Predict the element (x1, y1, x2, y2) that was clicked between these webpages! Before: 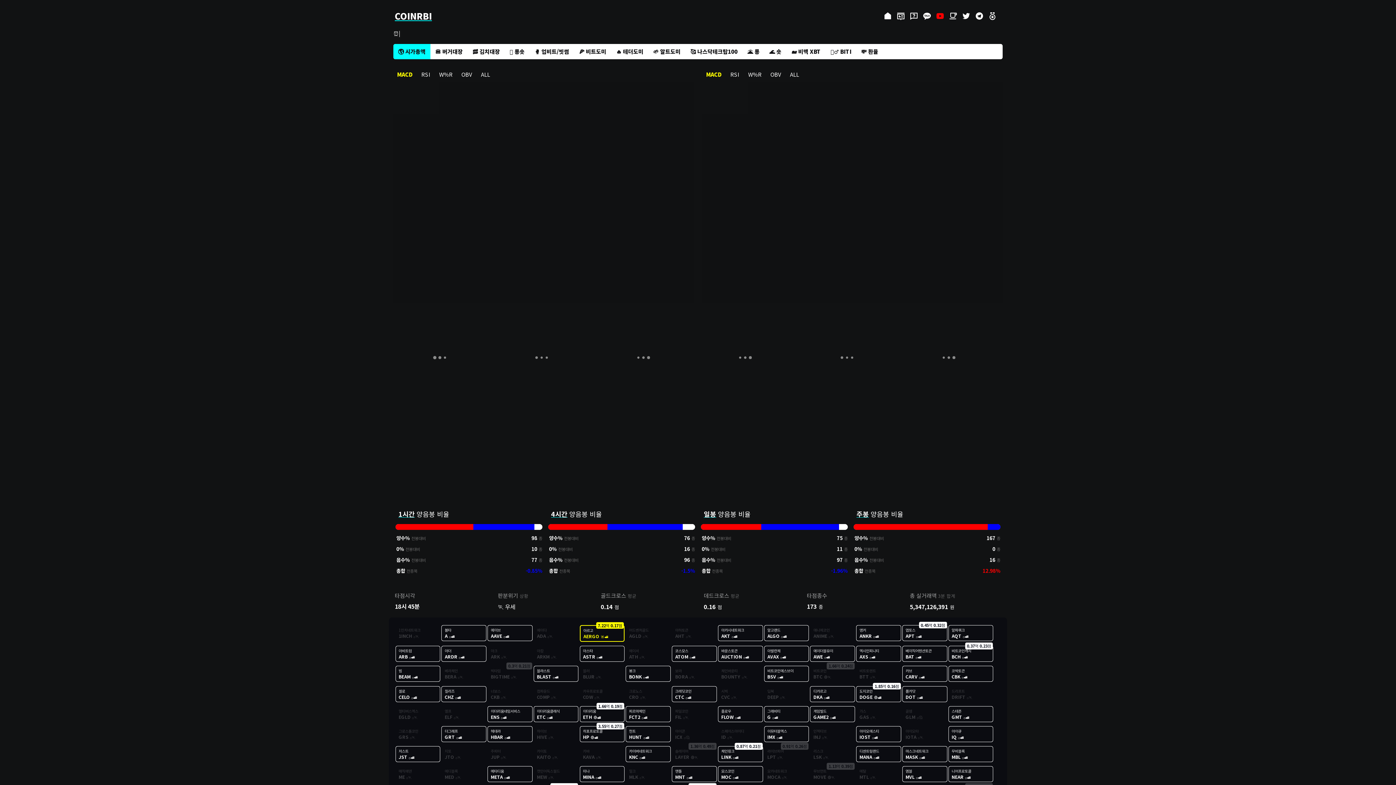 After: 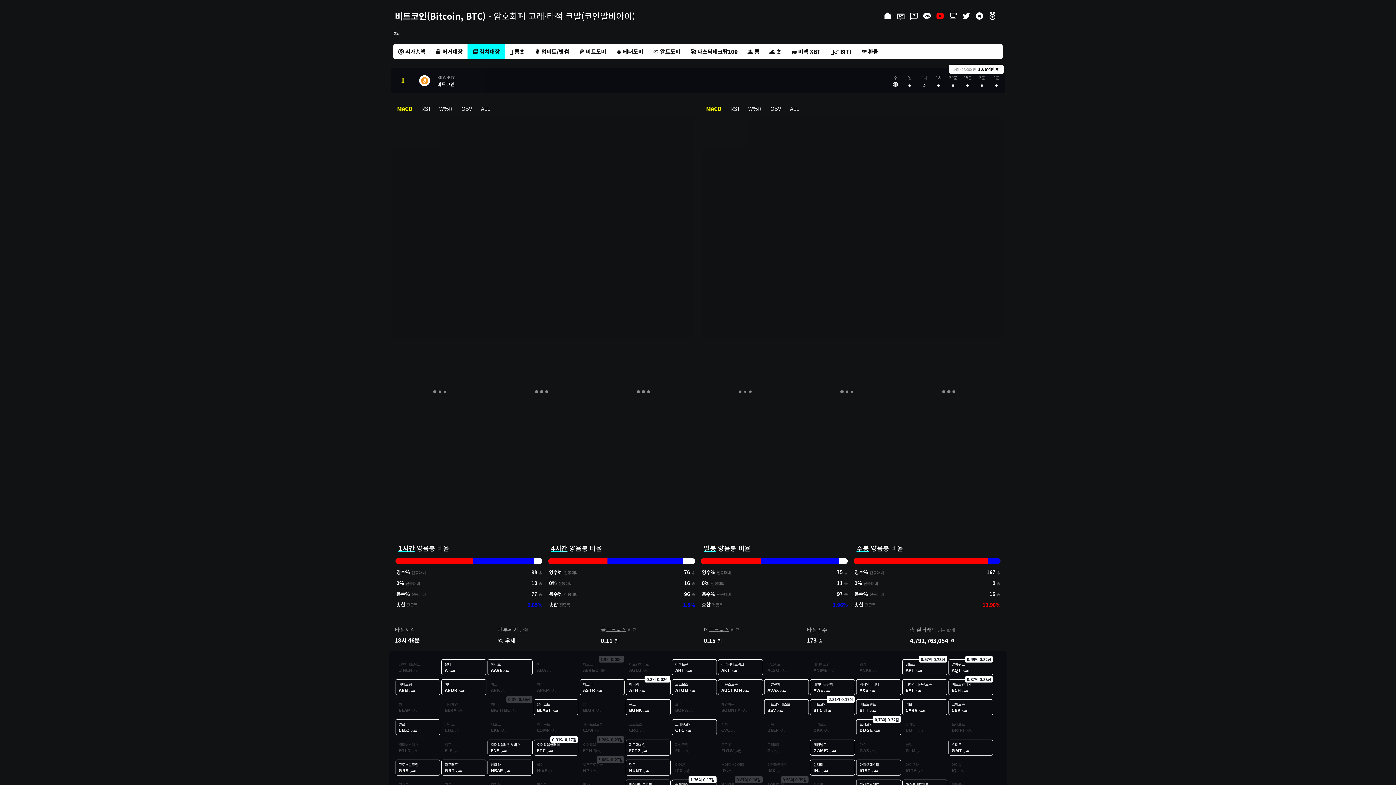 Action: label: 🥓 김치대장 bbox: (467, 44, 504, 59)